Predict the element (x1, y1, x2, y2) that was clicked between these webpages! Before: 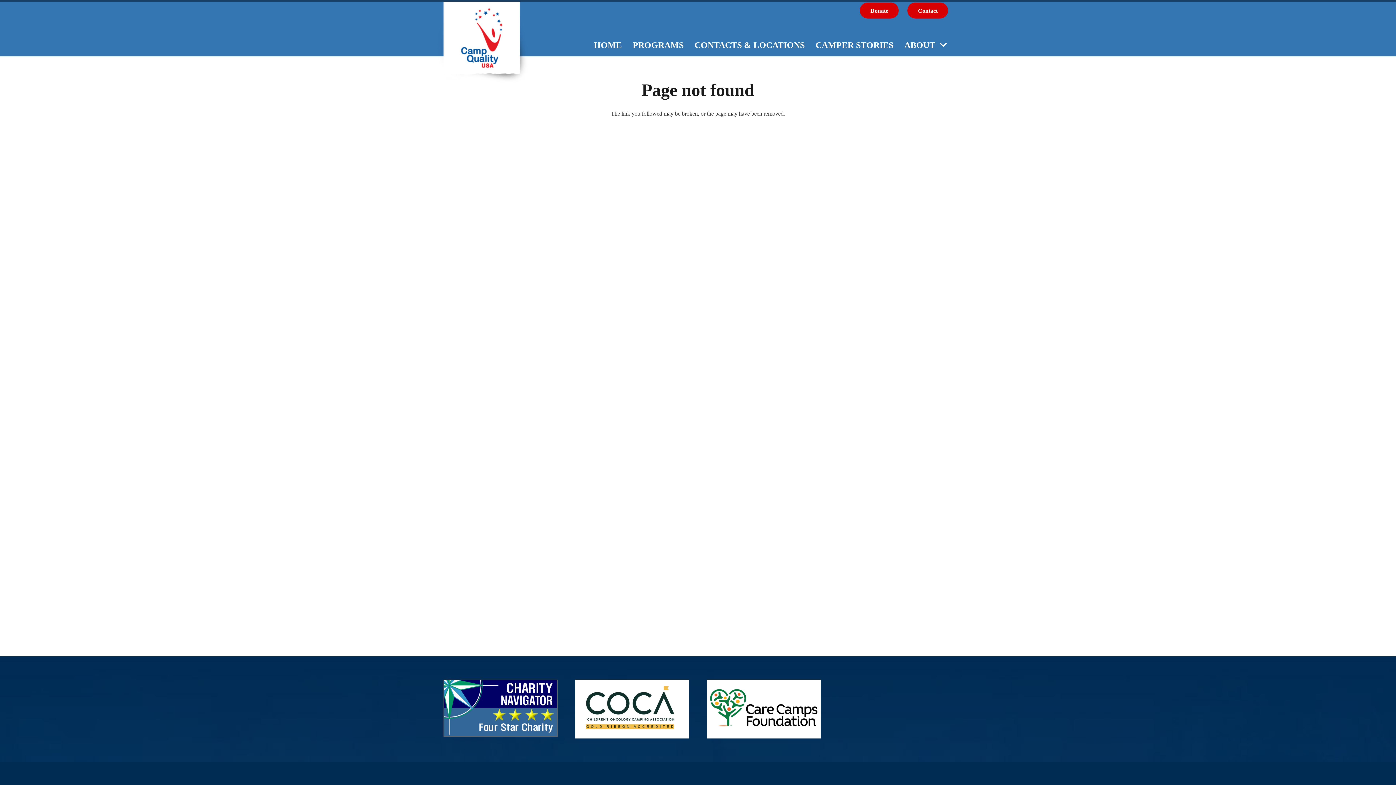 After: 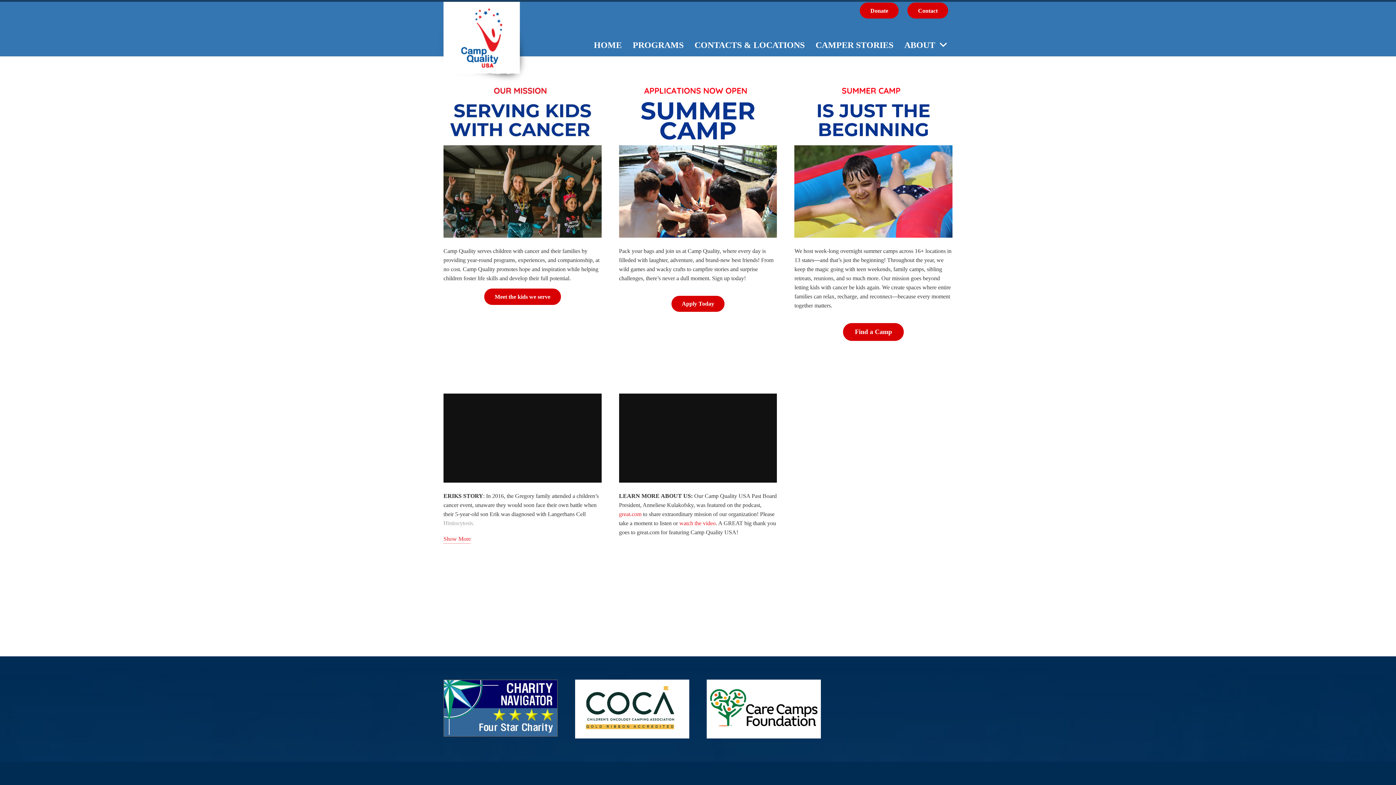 Action: bbox: (588, 36, 627, 54) label: HOME